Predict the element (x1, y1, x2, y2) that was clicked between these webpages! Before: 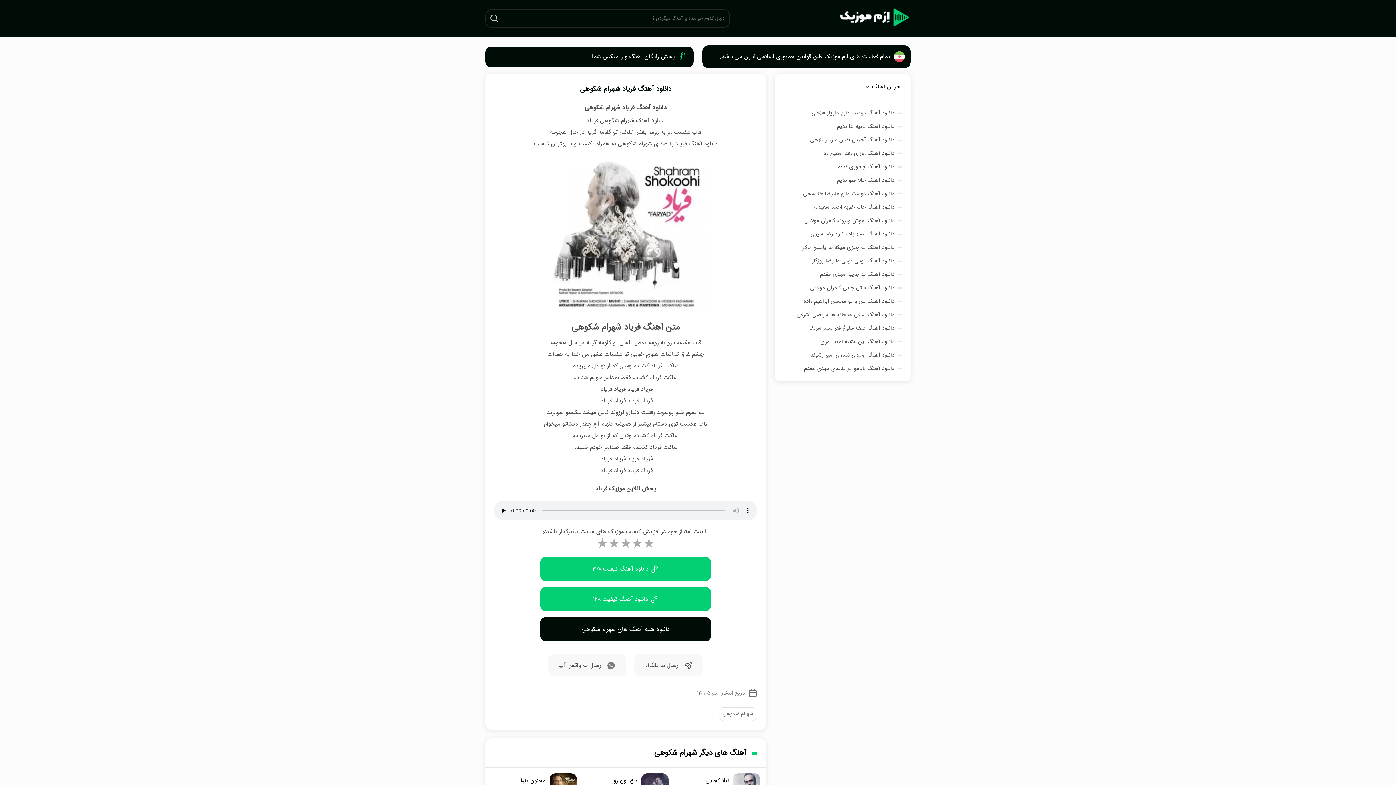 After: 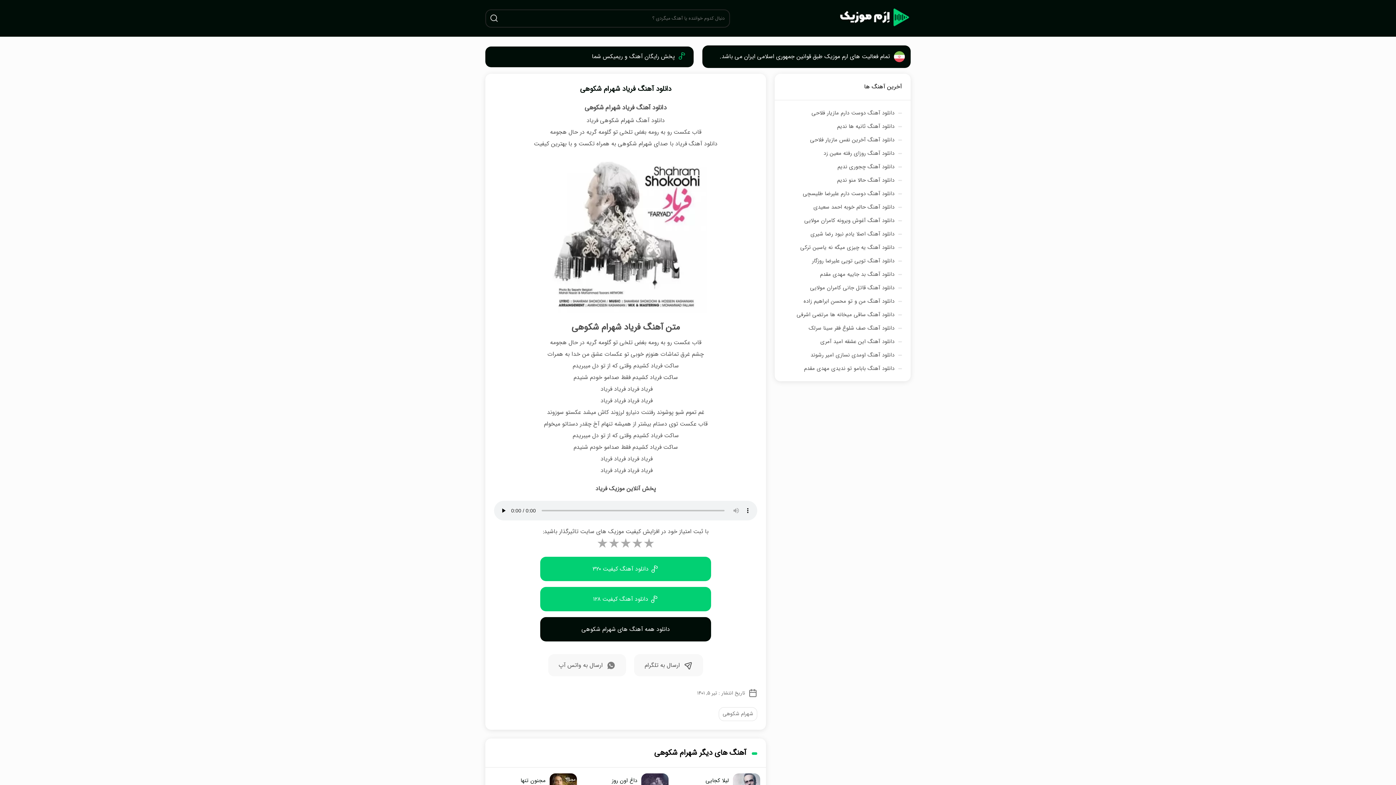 Action: label: دانلود آهنگ فریاد شهرام شکوهی bbox: (580, 83, 671, 94)